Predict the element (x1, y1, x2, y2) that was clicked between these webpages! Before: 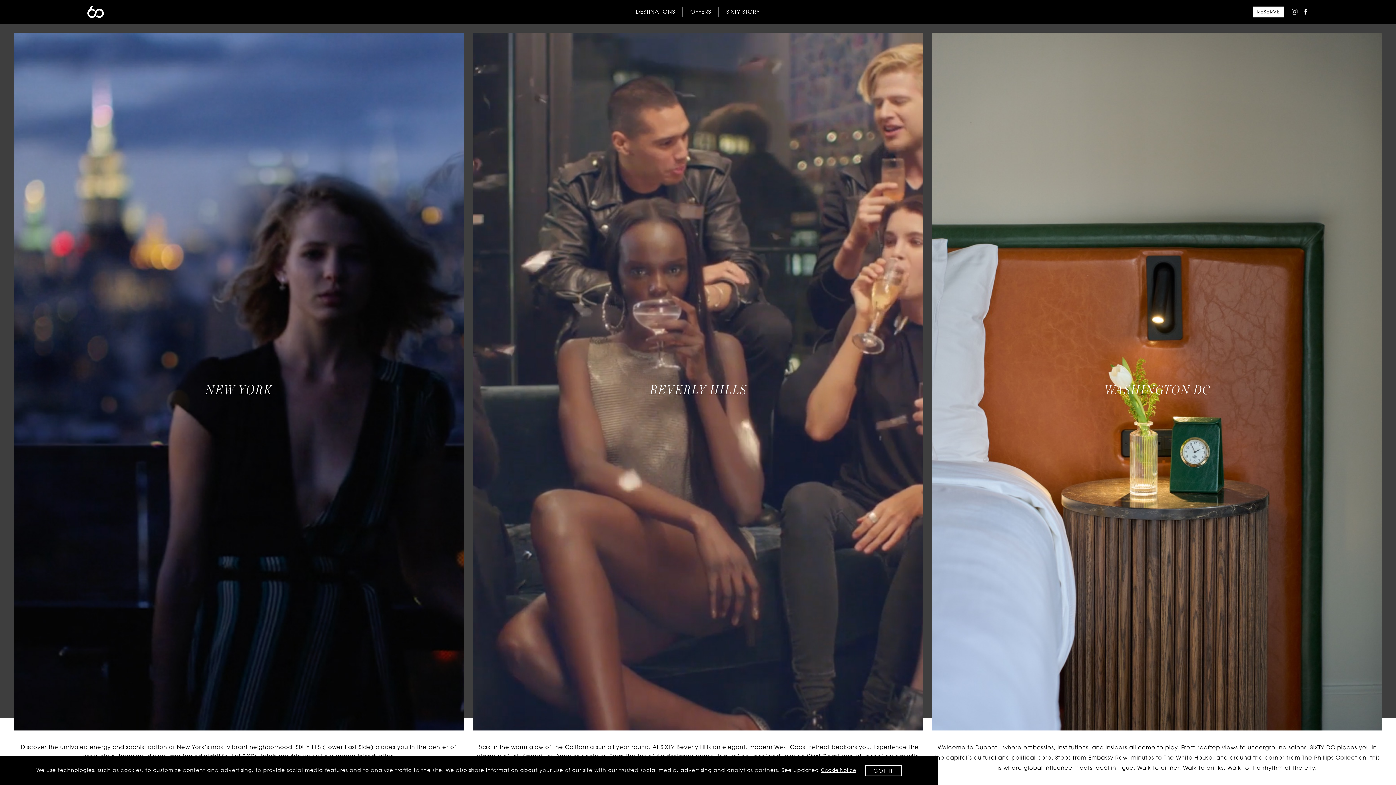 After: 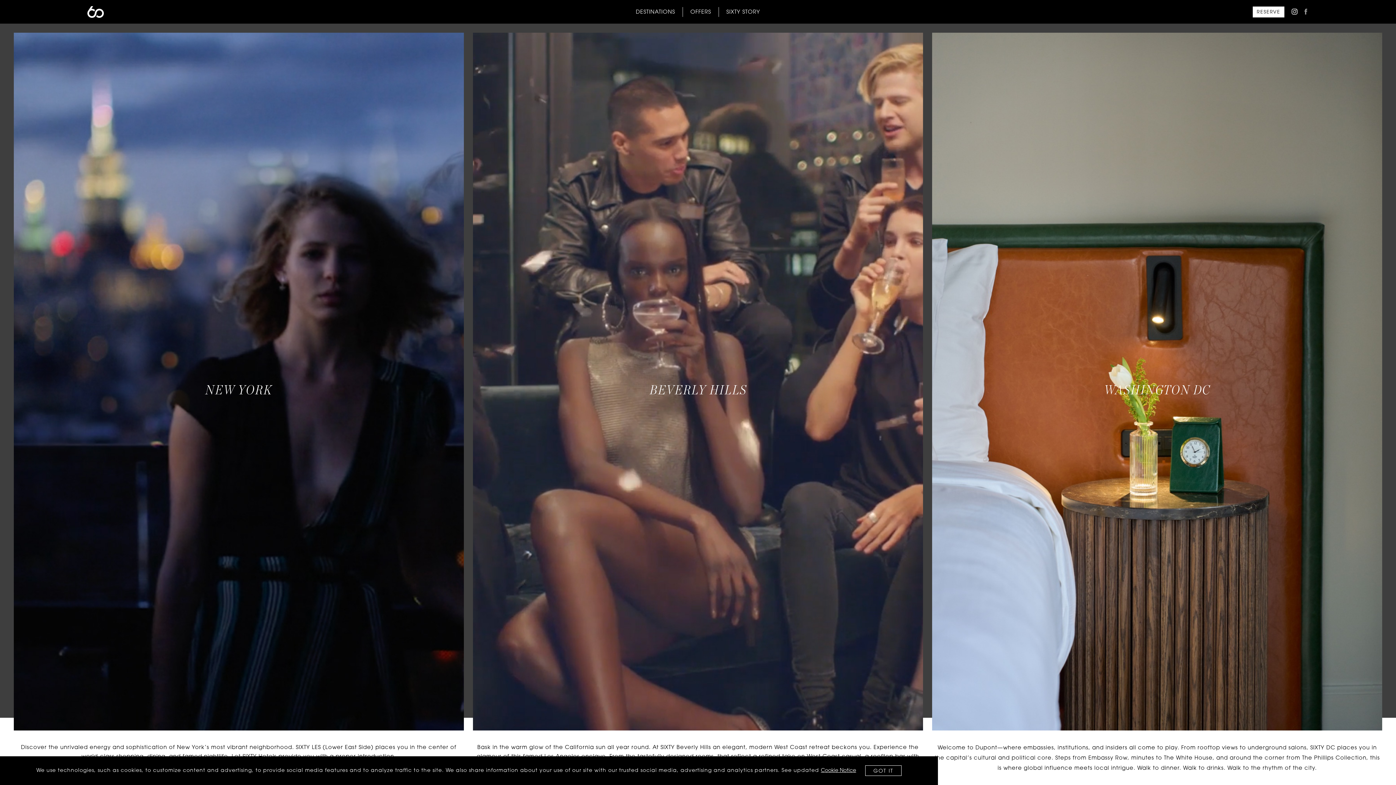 Action: bbox: (1303, 8, 1309, 14)